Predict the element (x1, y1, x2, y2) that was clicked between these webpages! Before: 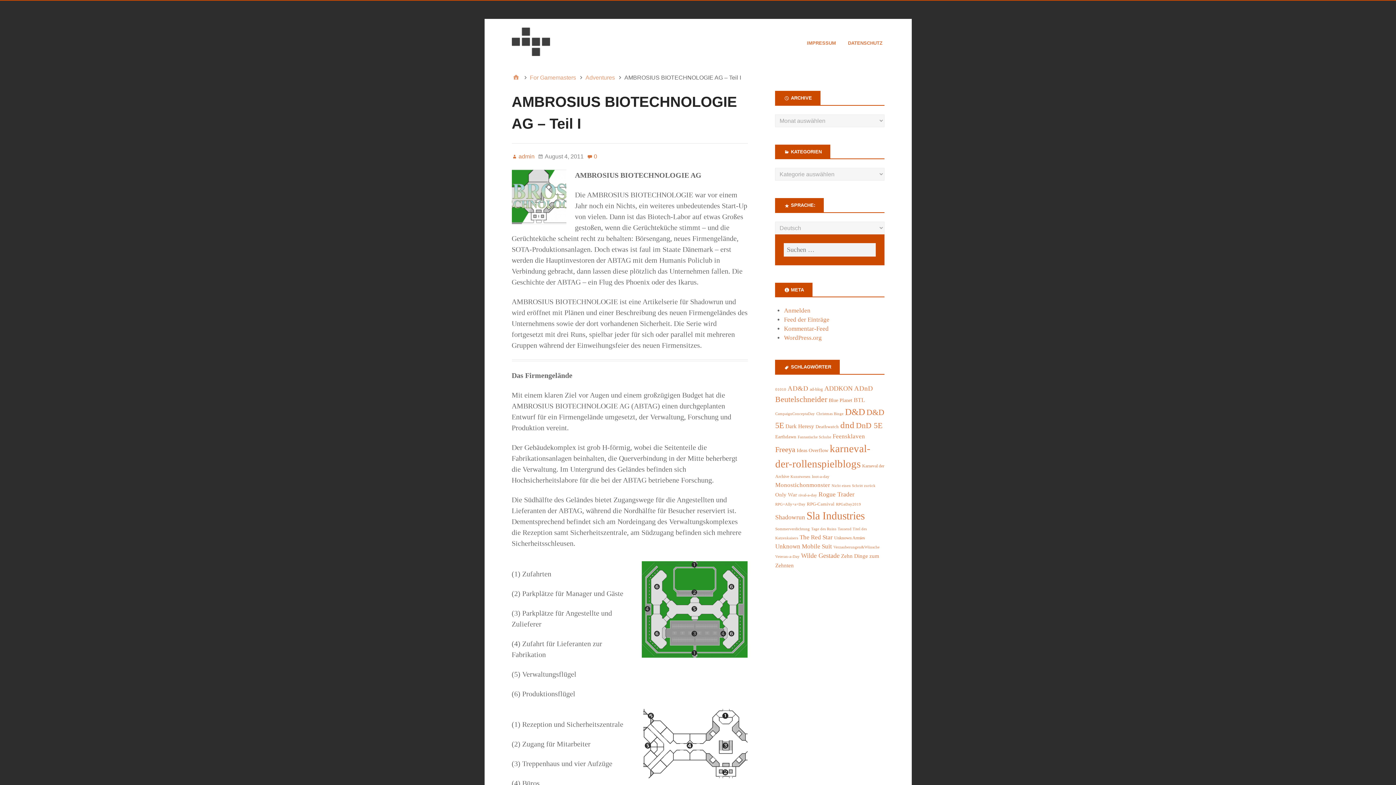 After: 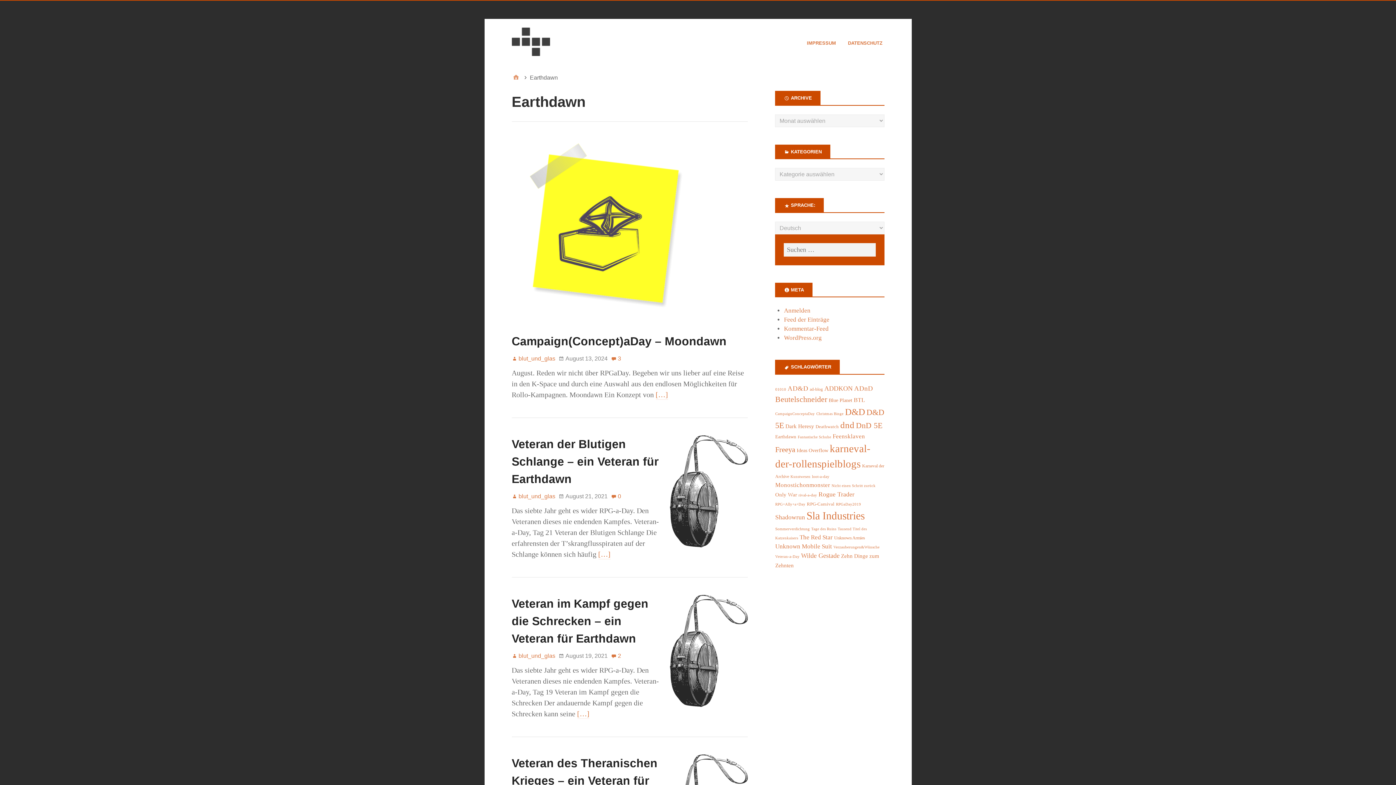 Action: bbox: (775, 434, 796, 439) label: Earthdawn (46 Einträge)